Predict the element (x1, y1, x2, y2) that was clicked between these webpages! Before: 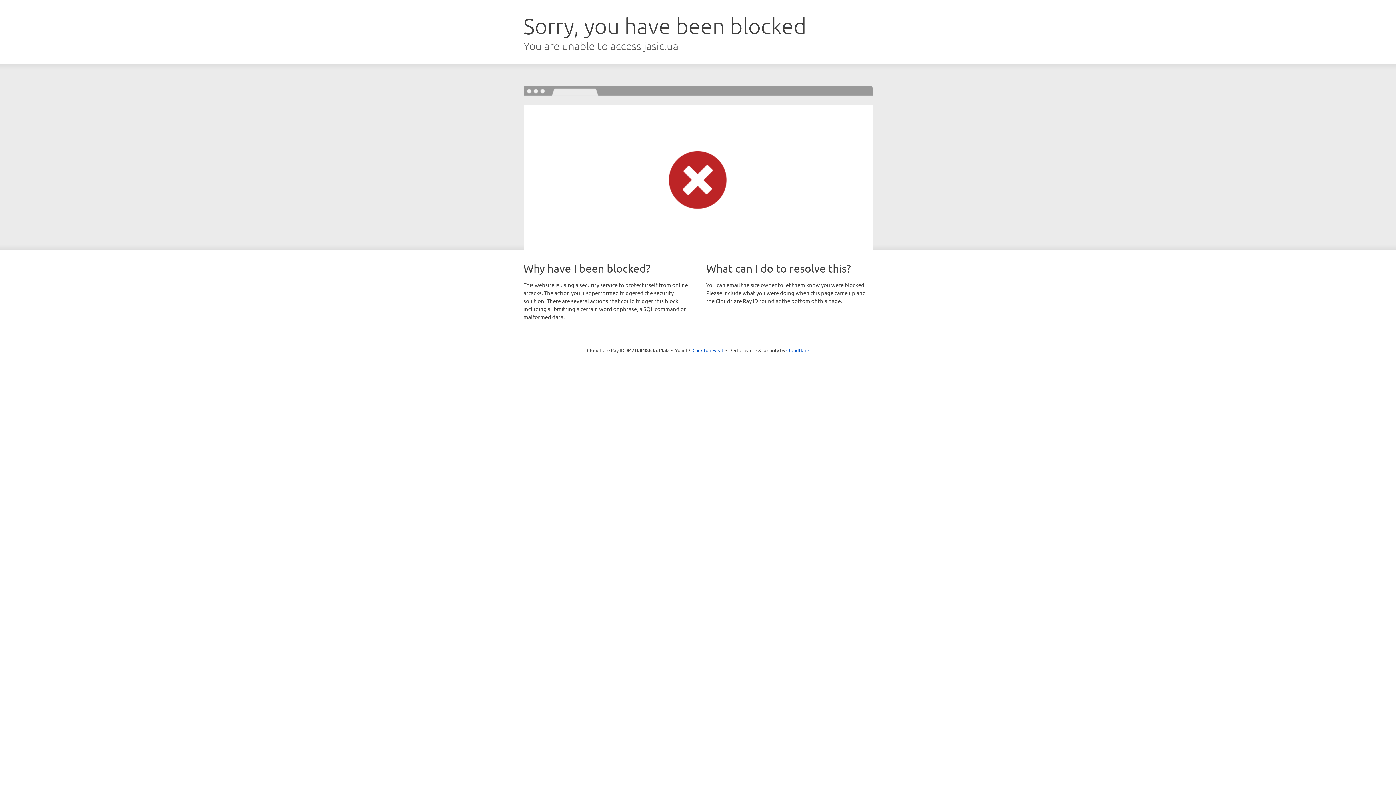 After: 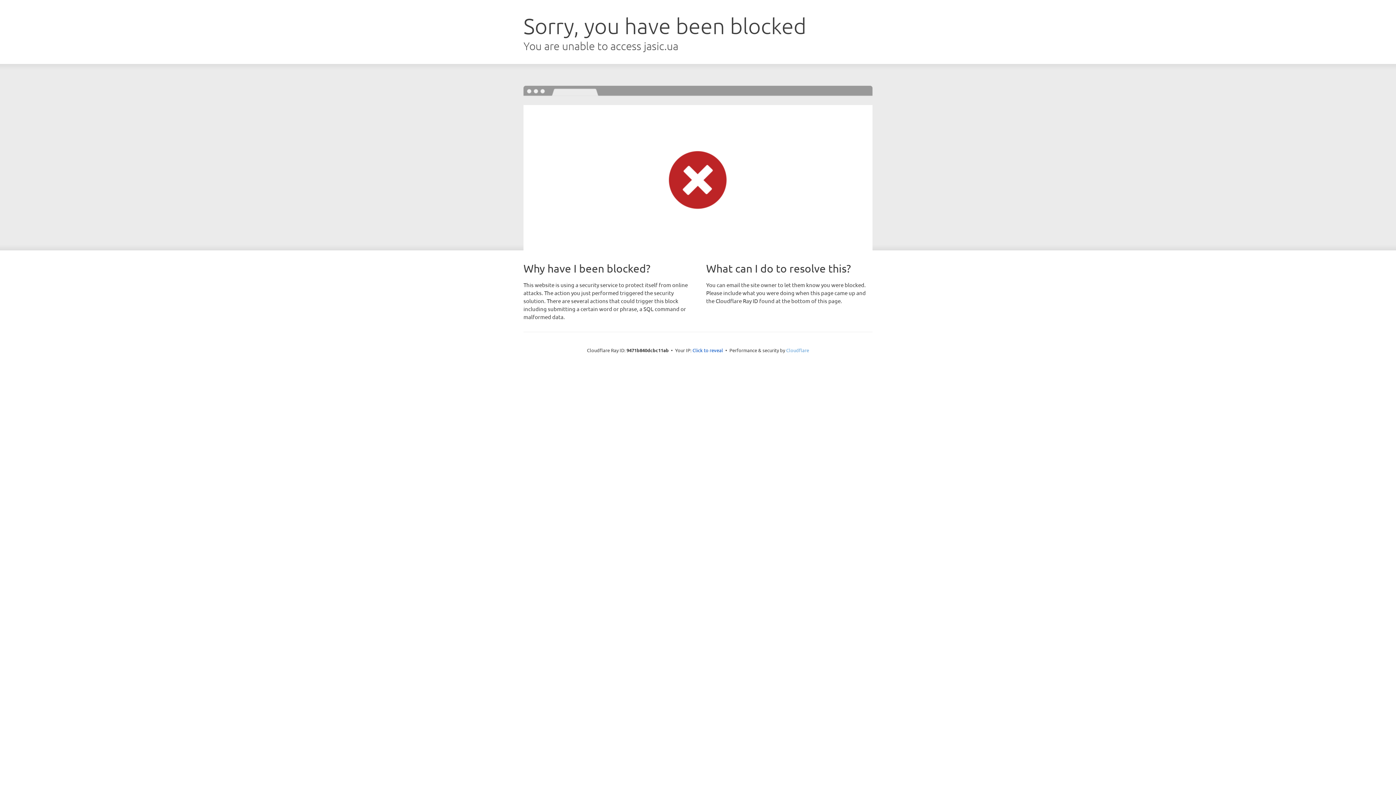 Action: bbox: (786, 347, 809, 353) label: Cloudflare